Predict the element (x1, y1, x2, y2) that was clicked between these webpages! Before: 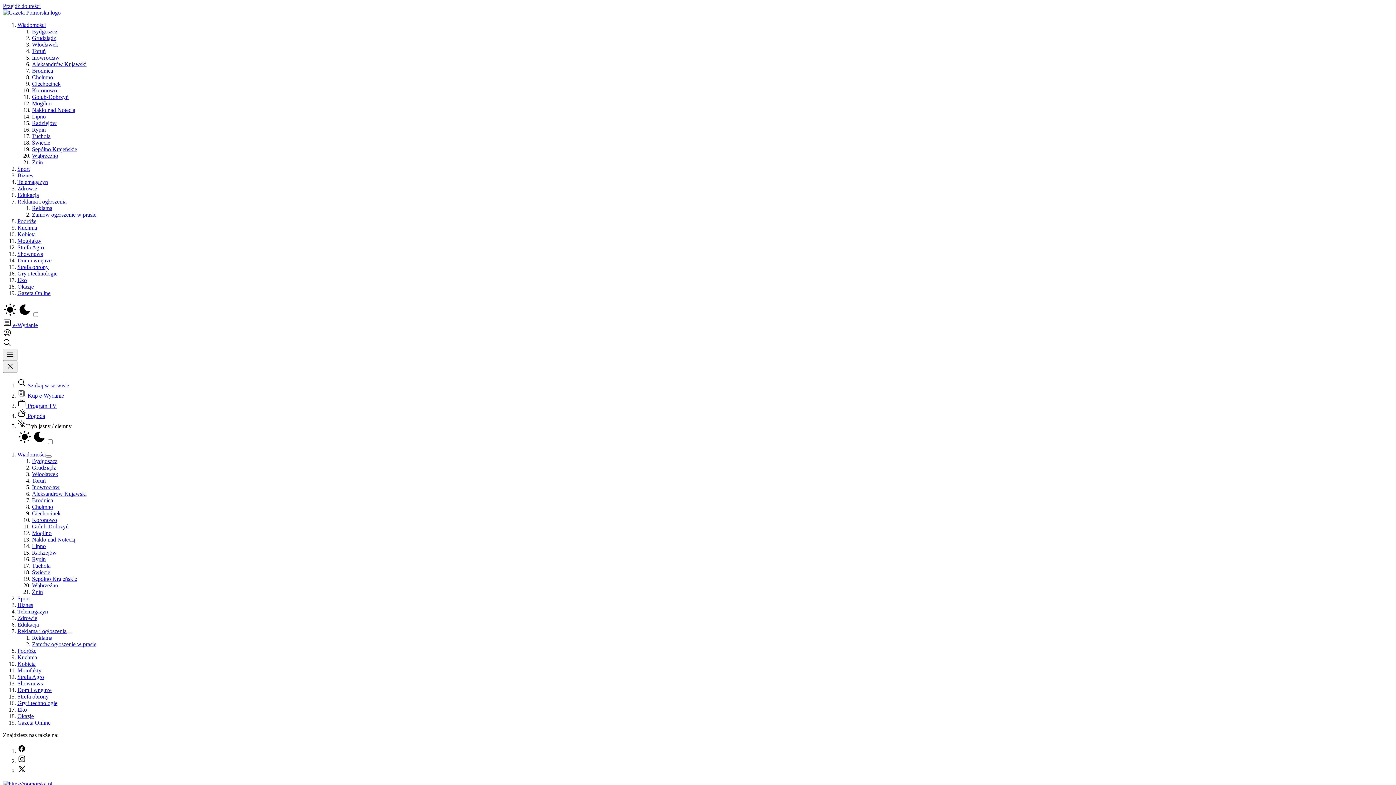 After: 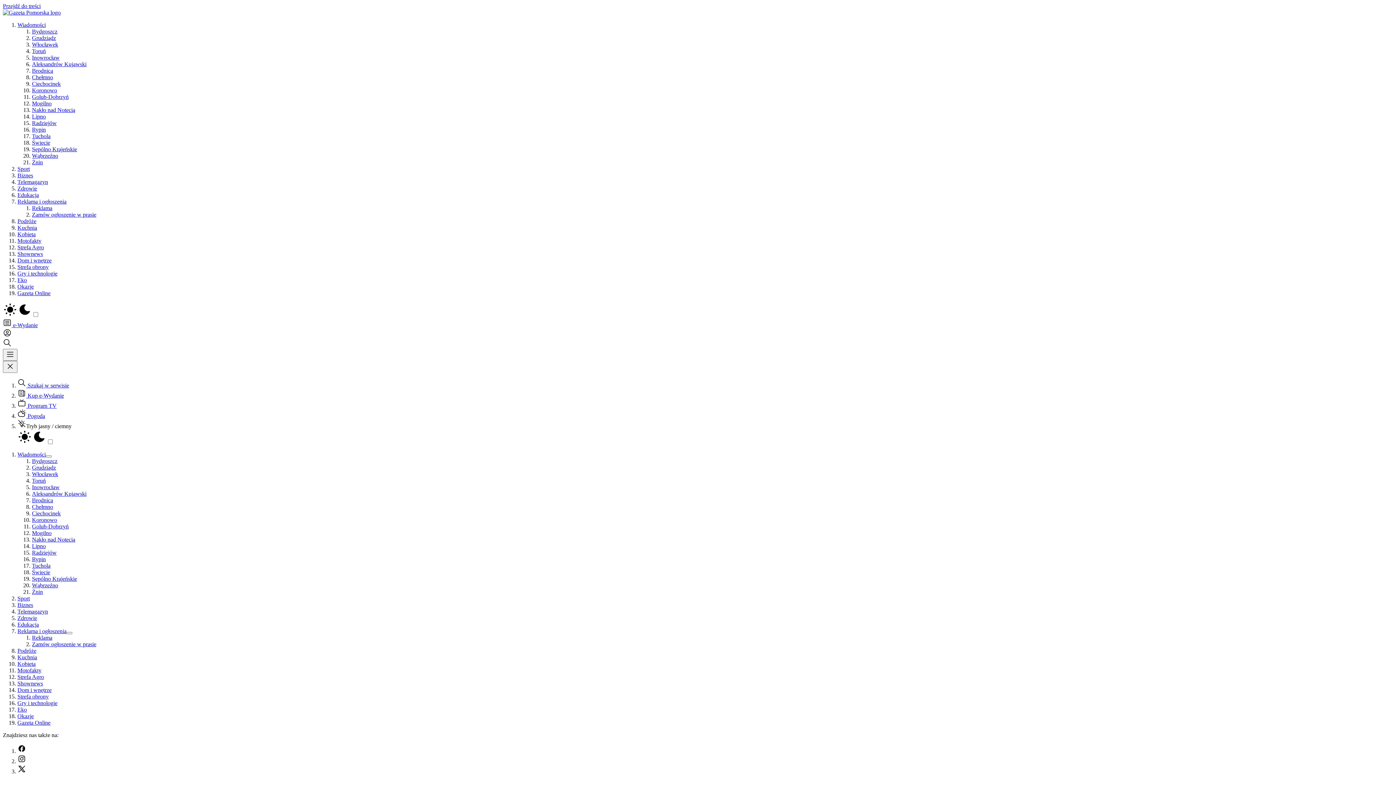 Action: label: Eko bbox: (17, 277, 26, 283)